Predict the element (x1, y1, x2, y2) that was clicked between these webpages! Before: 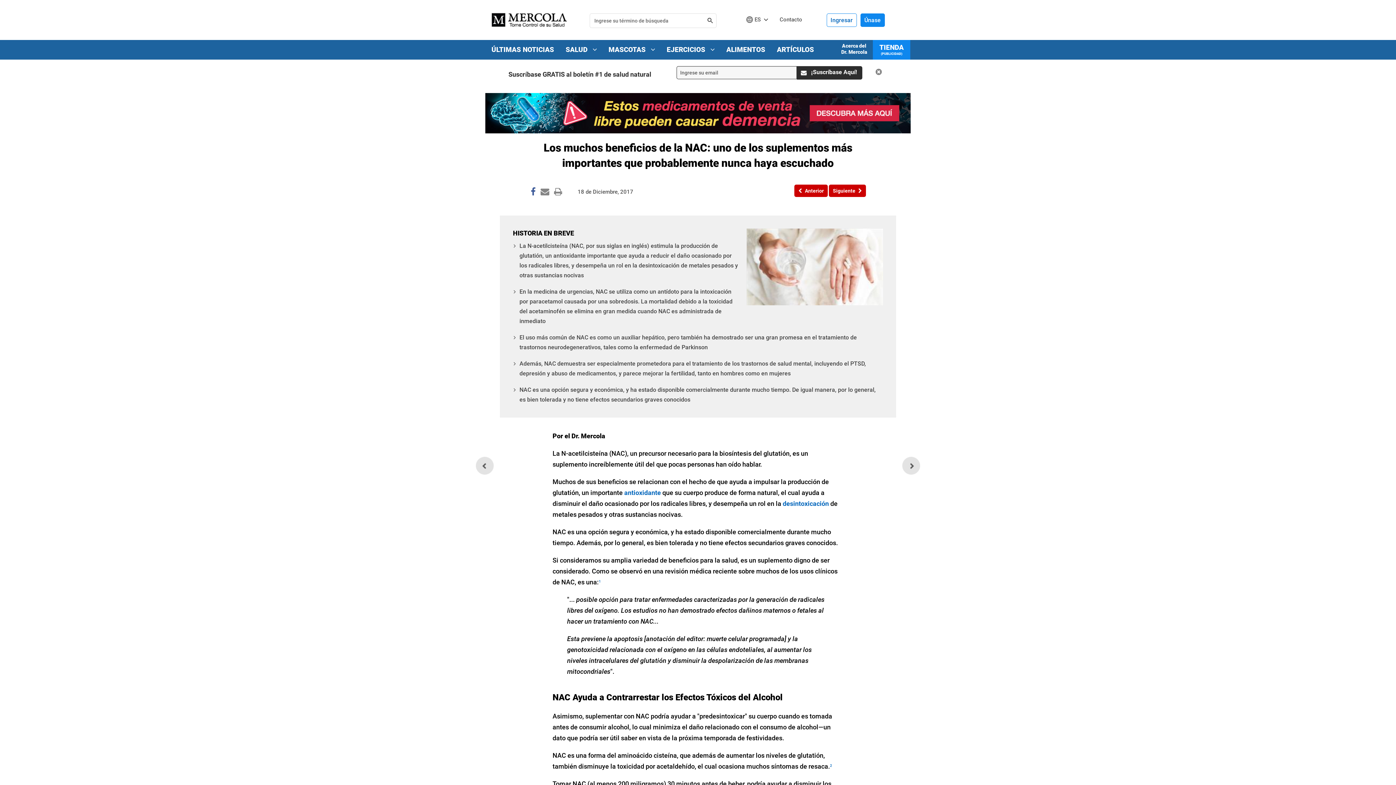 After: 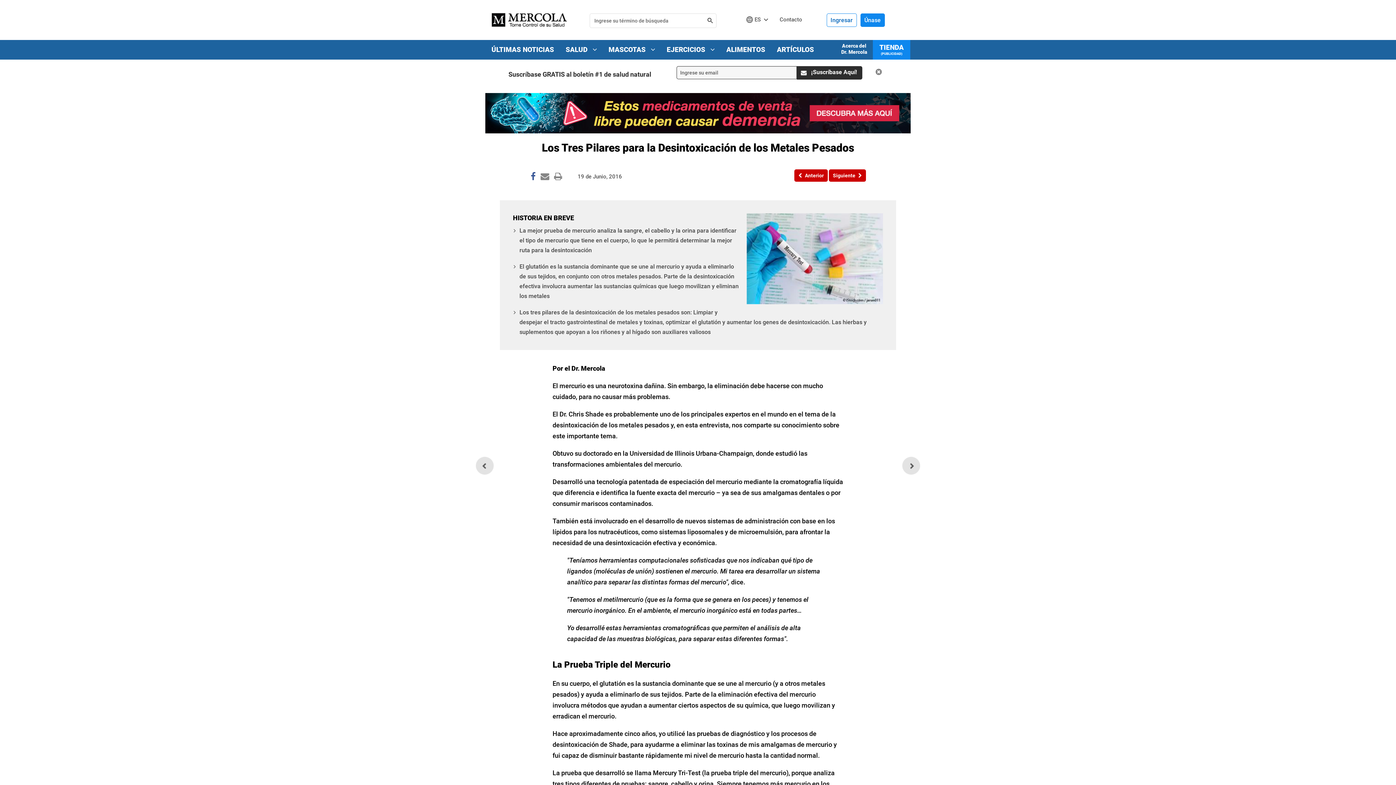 Action: label: desintoxicación bbox: (782, 500, 829, 507)